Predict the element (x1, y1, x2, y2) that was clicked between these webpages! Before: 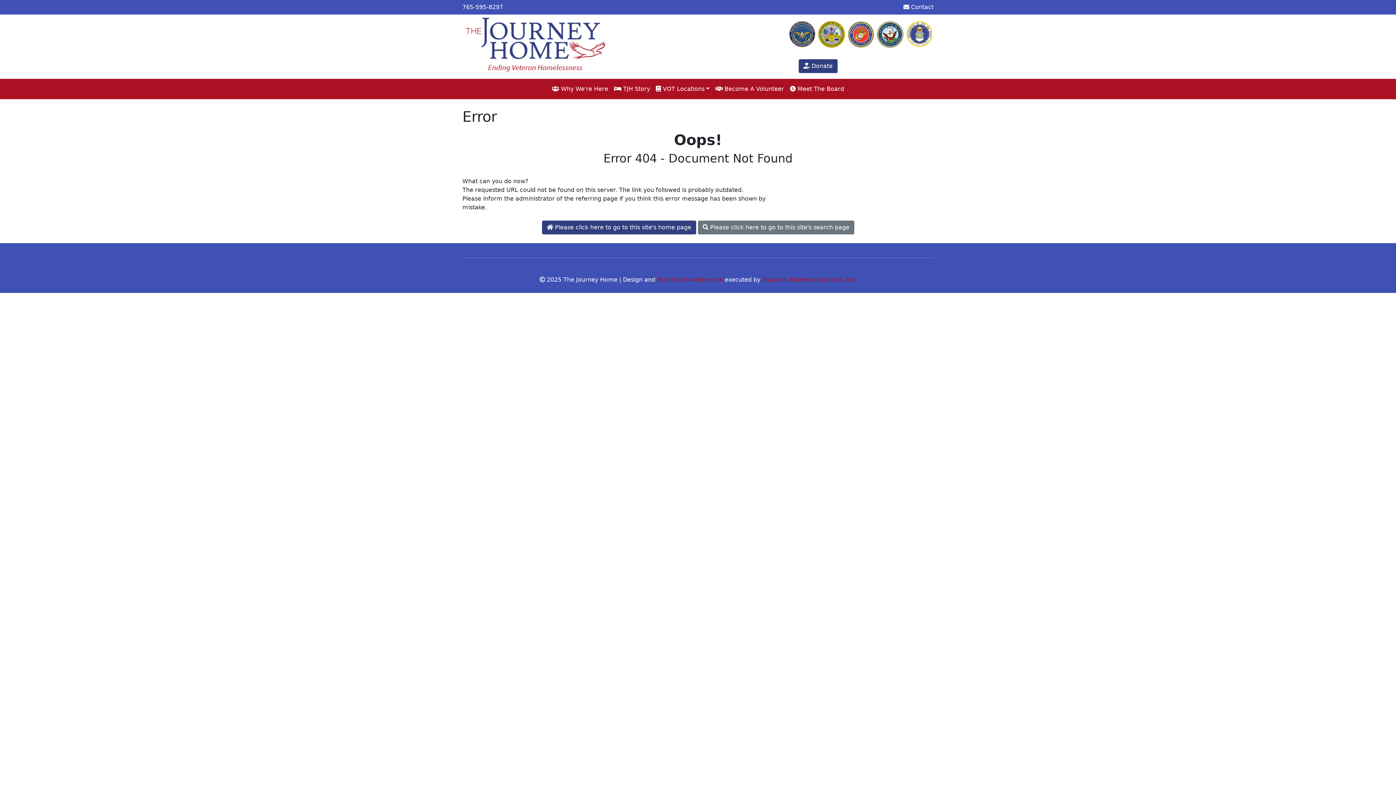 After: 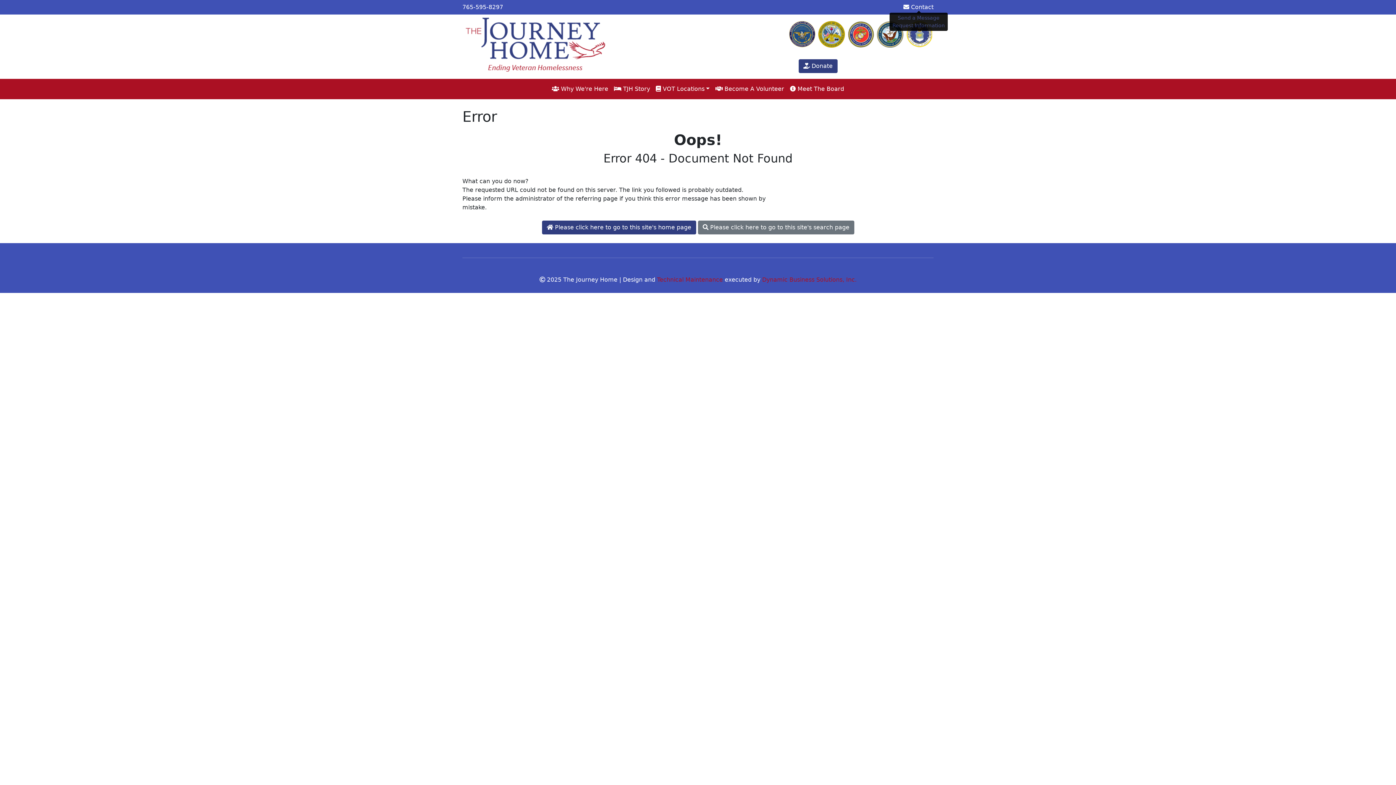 Action: label:  Contact bbox: (903, 3, 933, 10)